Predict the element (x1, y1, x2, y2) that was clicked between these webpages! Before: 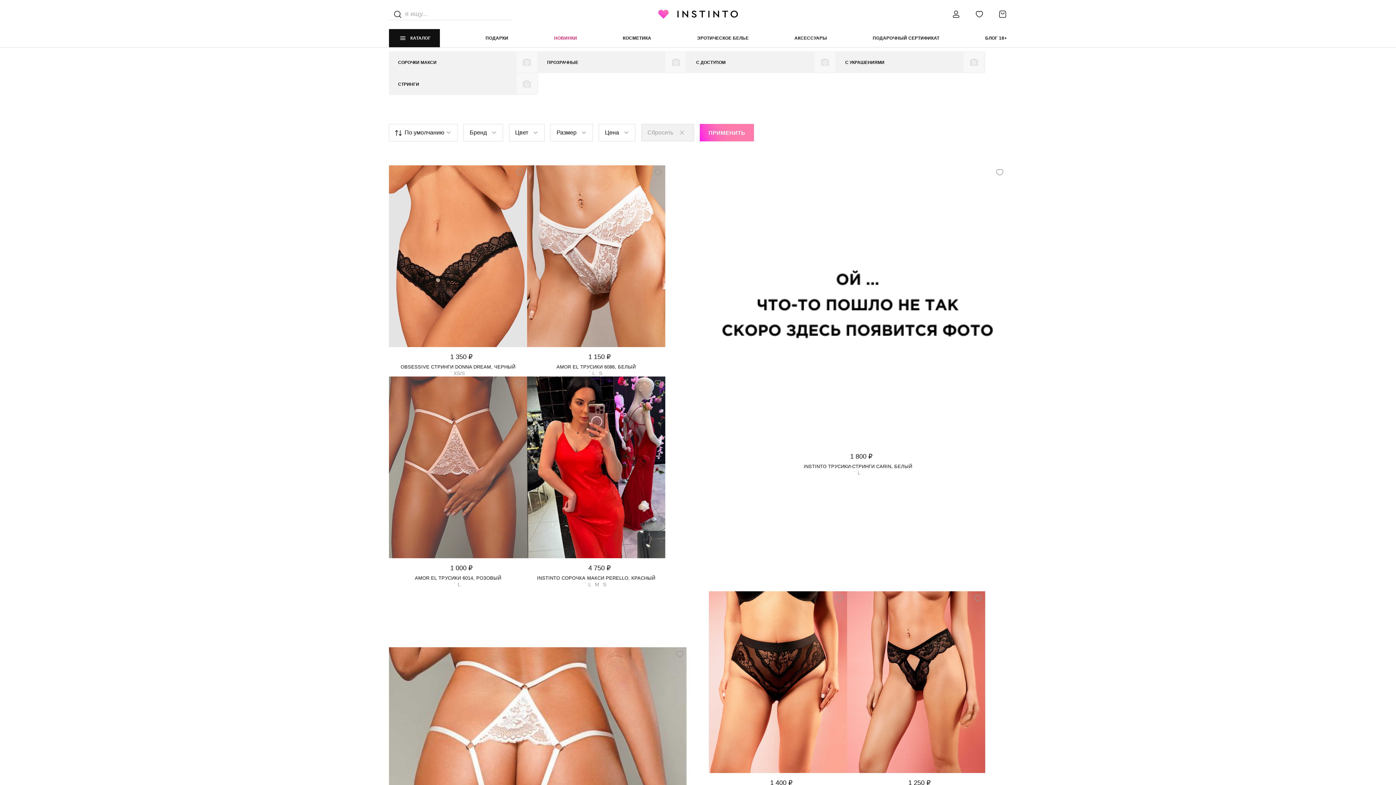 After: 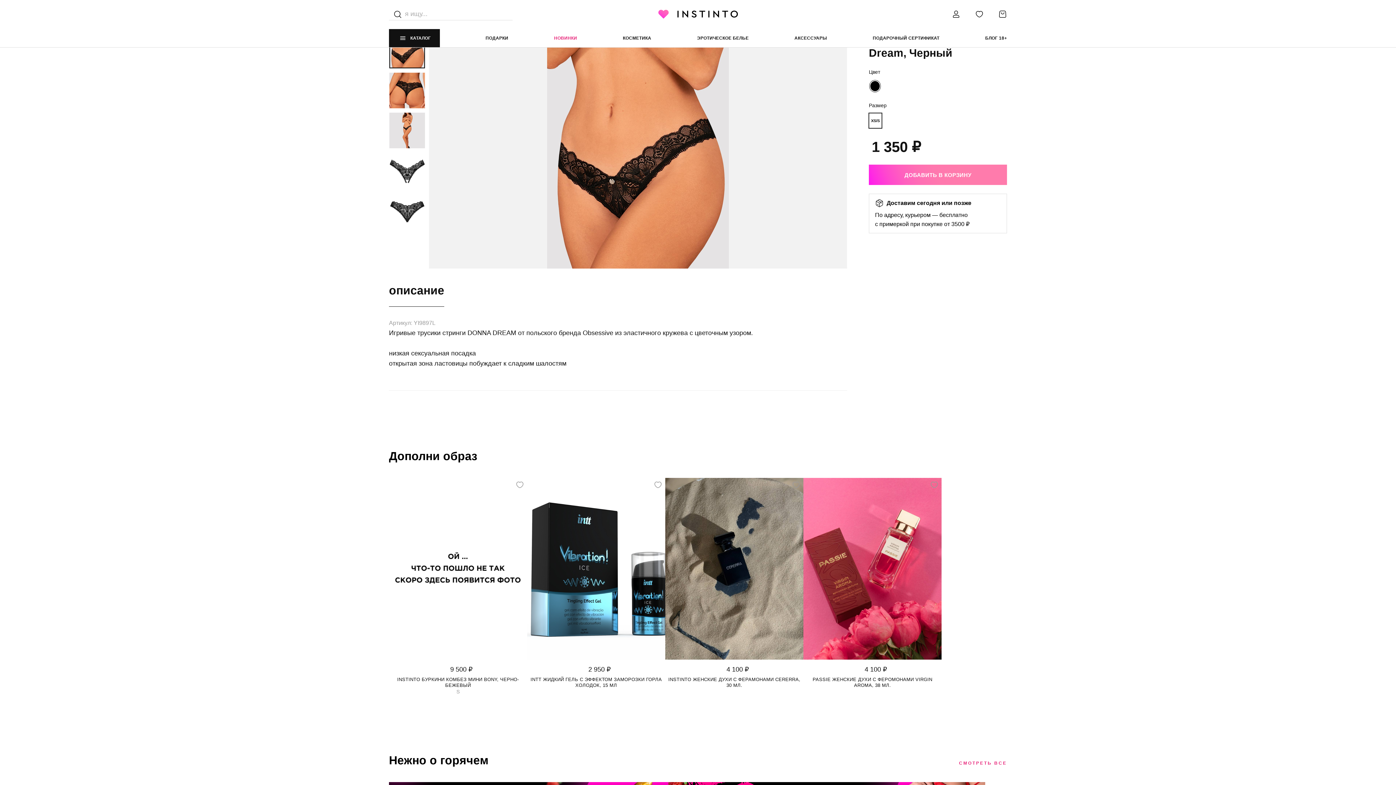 Action: bbox: (389, 165, 527, 376)